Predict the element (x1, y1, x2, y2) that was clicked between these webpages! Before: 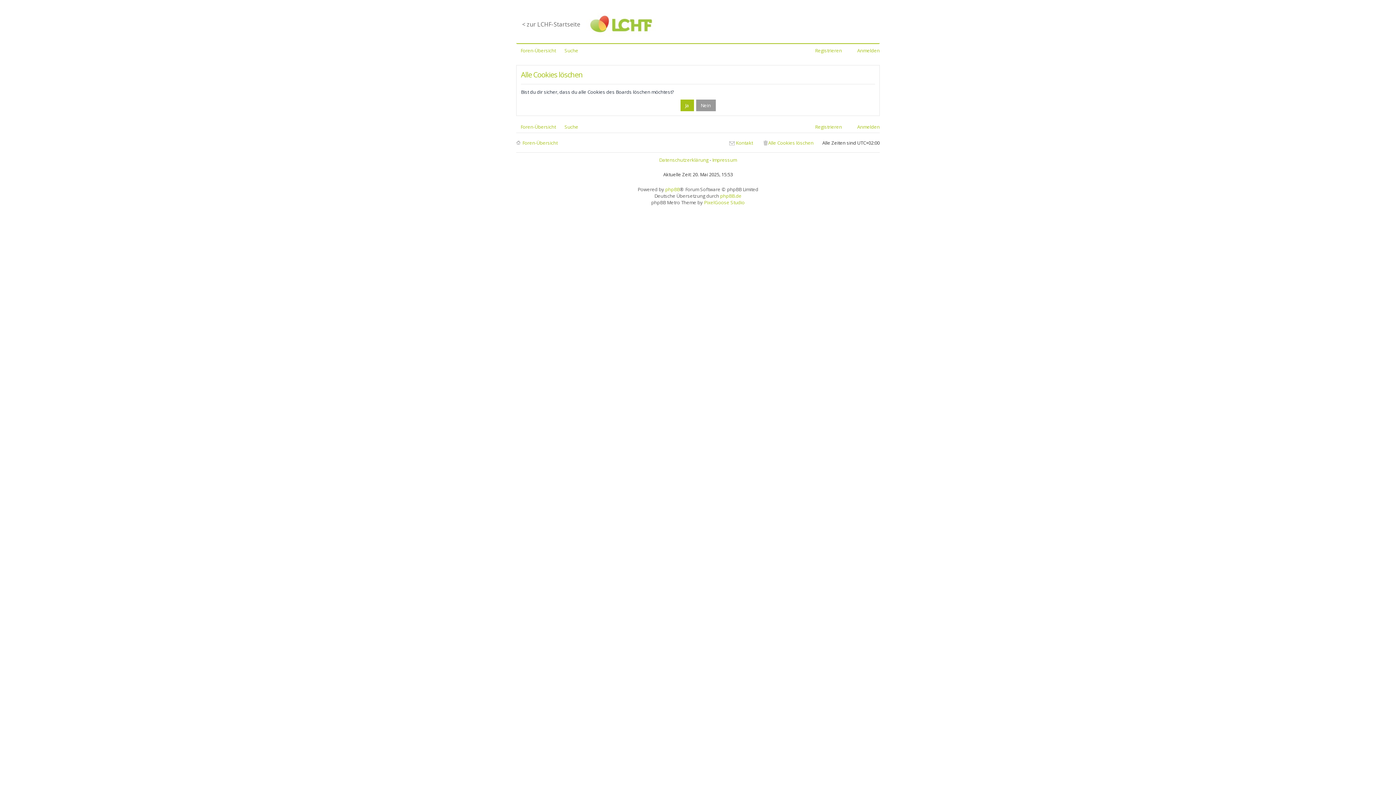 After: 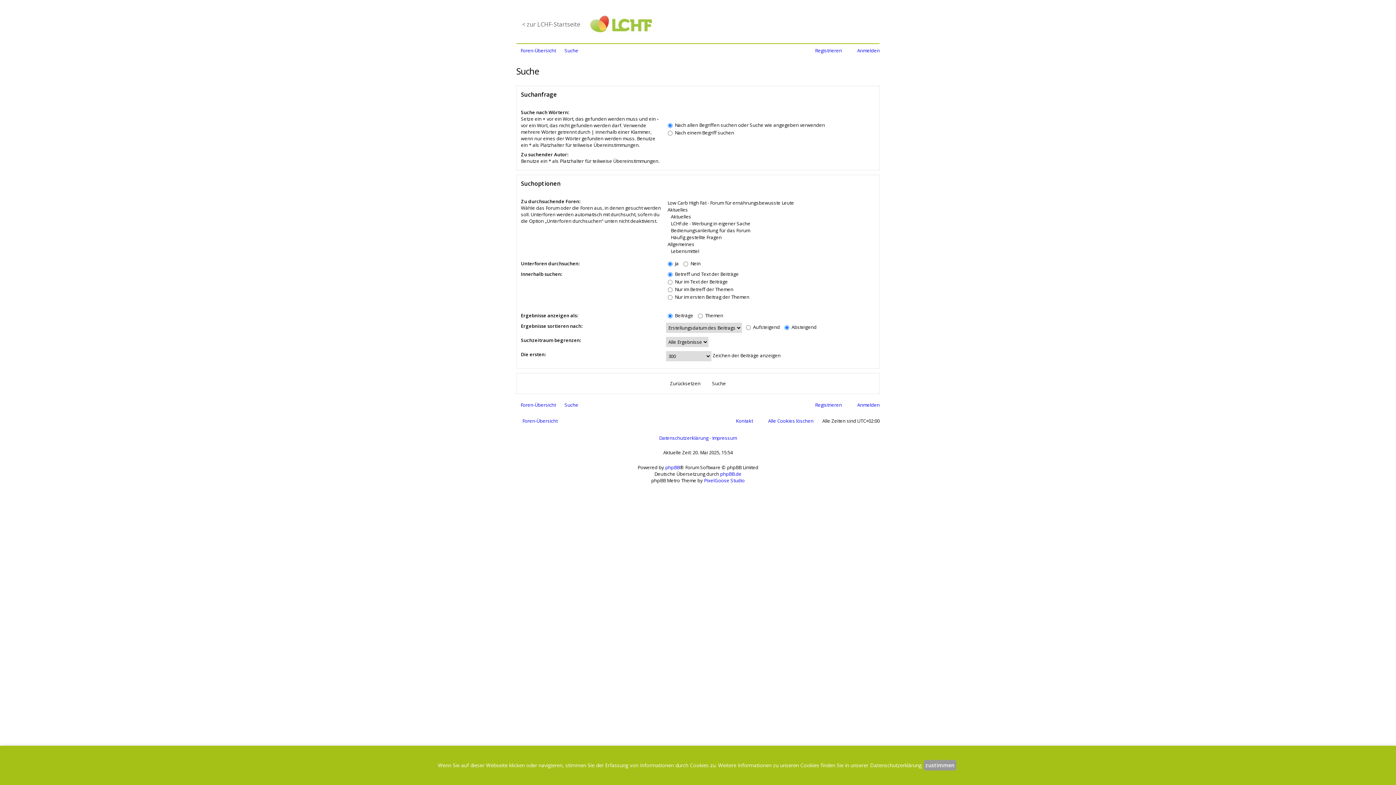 Action: bbox: (564, 47, 578, 53) label: Suche